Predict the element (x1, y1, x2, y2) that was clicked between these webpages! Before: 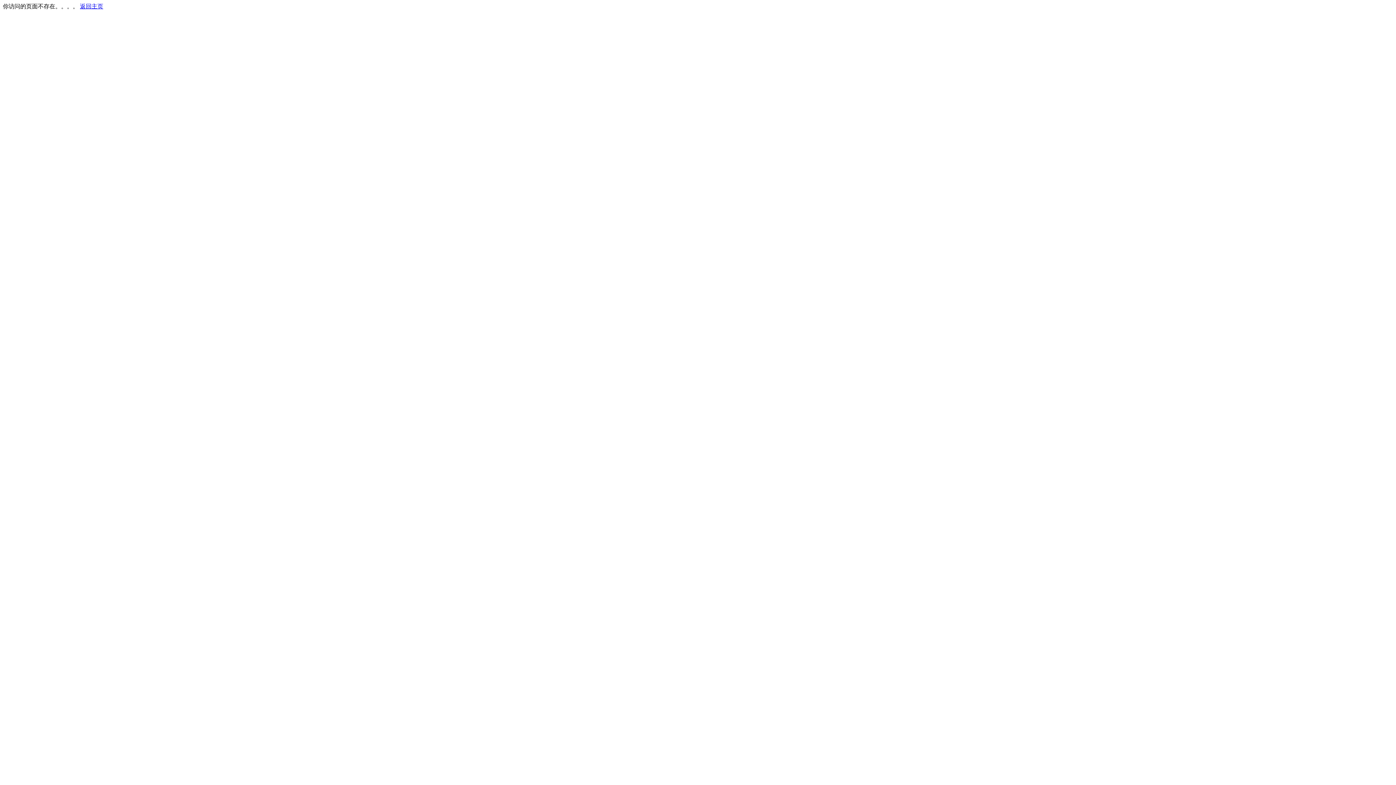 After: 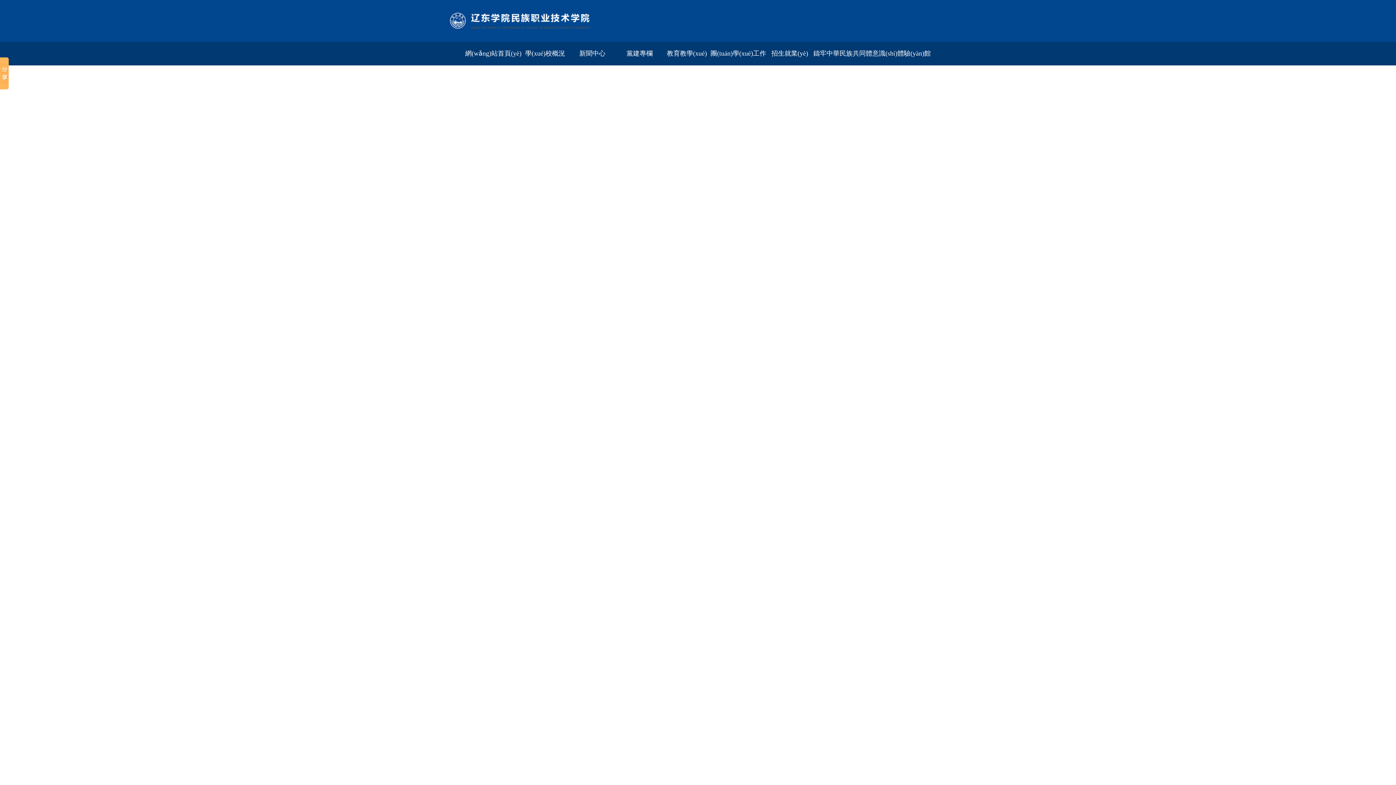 Action: bbox: (80, 3, 103, 9) label: 返回主页